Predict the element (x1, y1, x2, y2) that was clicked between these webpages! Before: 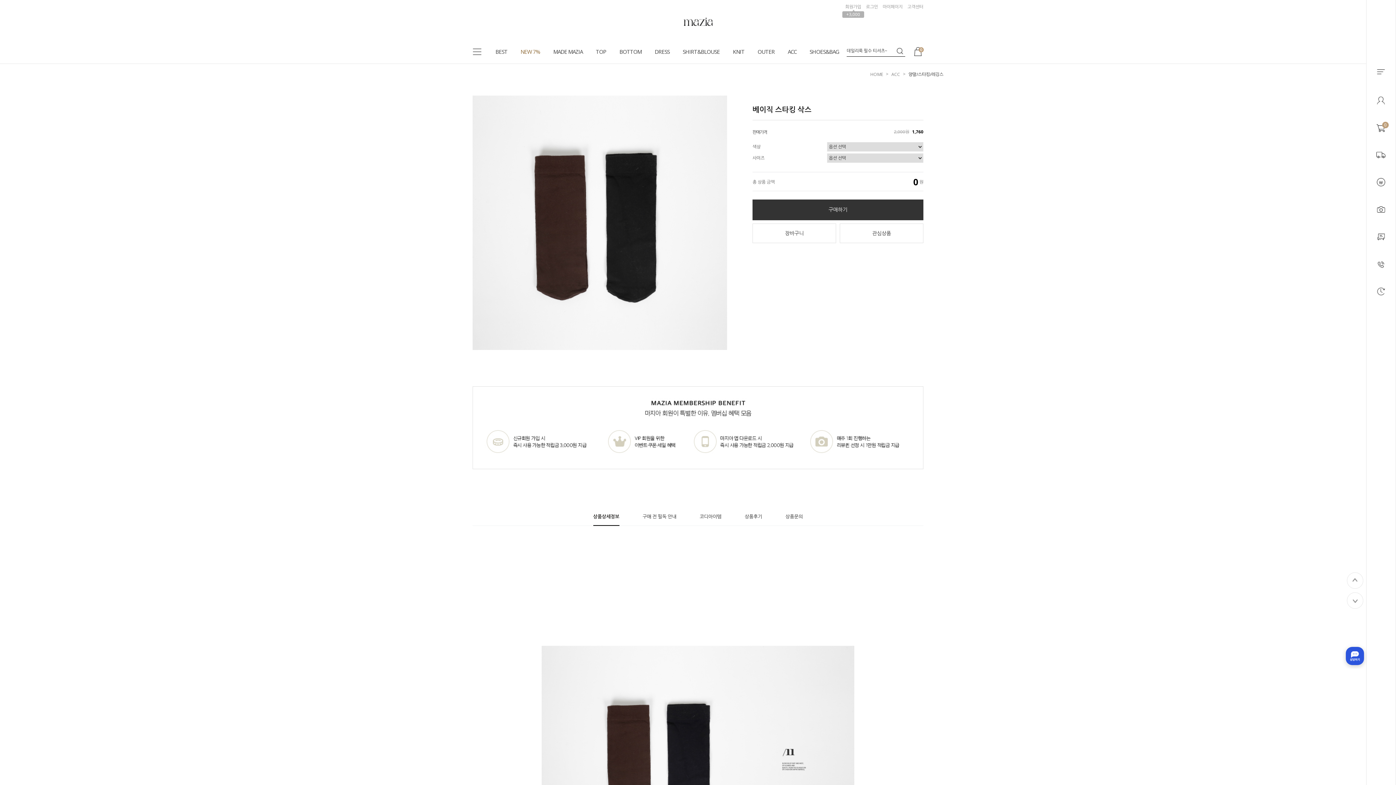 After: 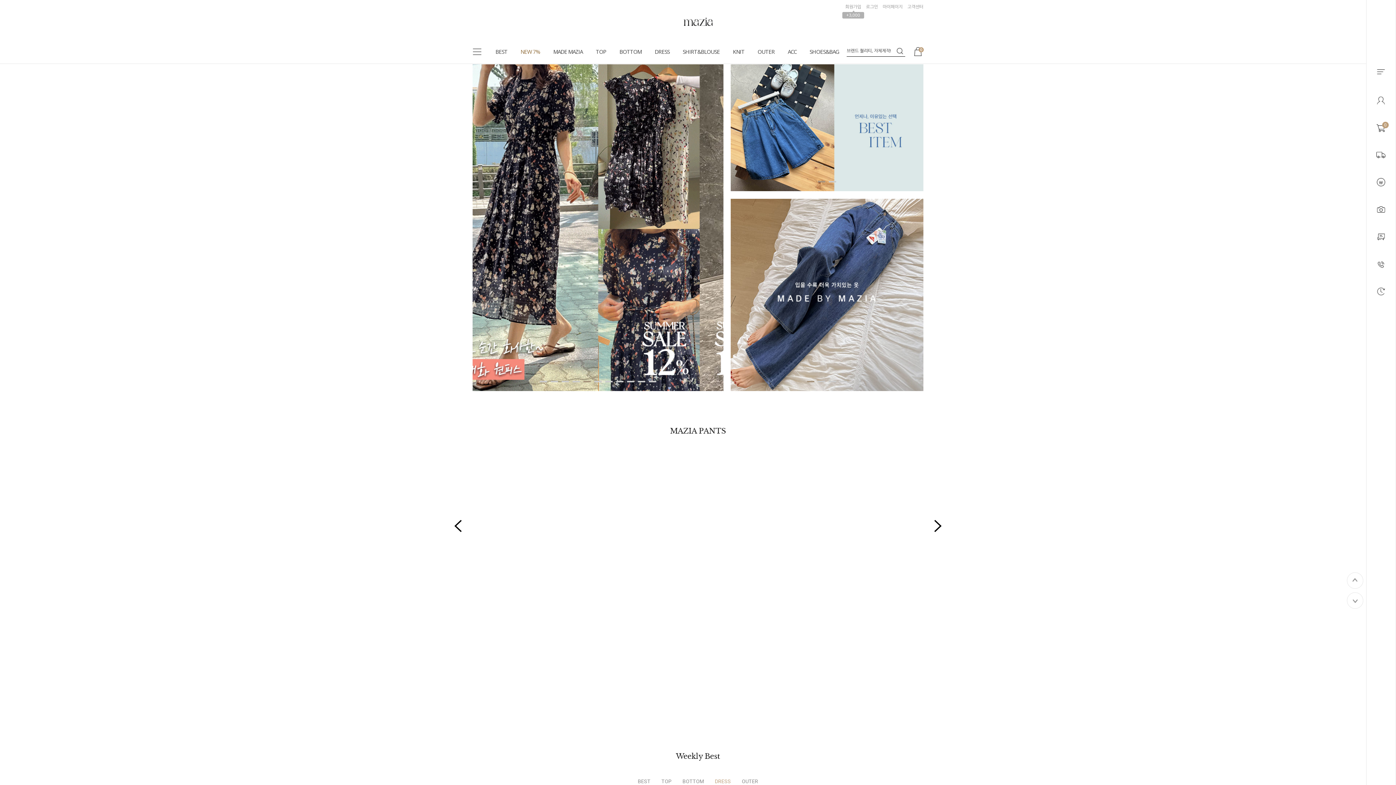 Action: label: HOME bbox: (870, 71, 883, 77)